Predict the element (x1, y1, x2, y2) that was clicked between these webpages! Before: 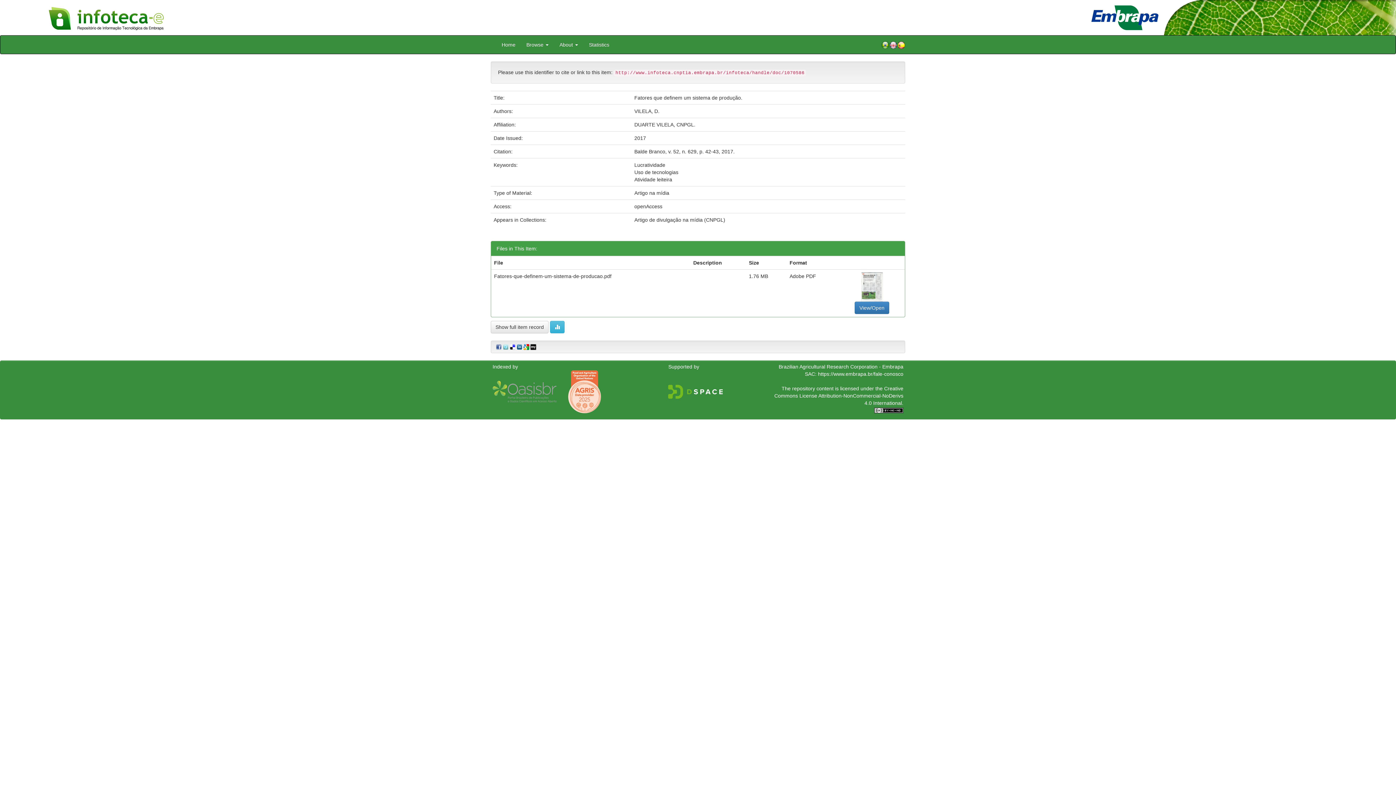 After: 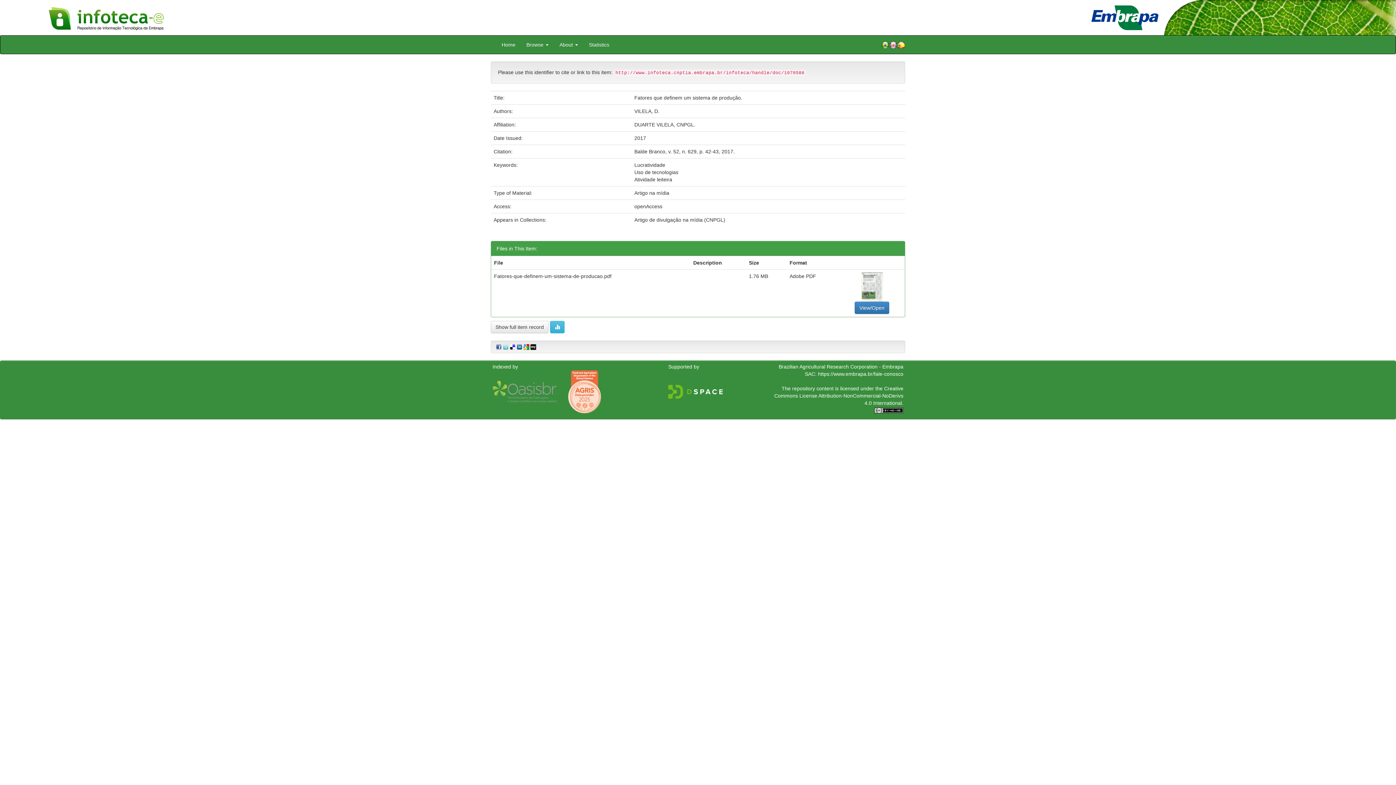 Action: bbox: (492, 388, 558, 394) label:  